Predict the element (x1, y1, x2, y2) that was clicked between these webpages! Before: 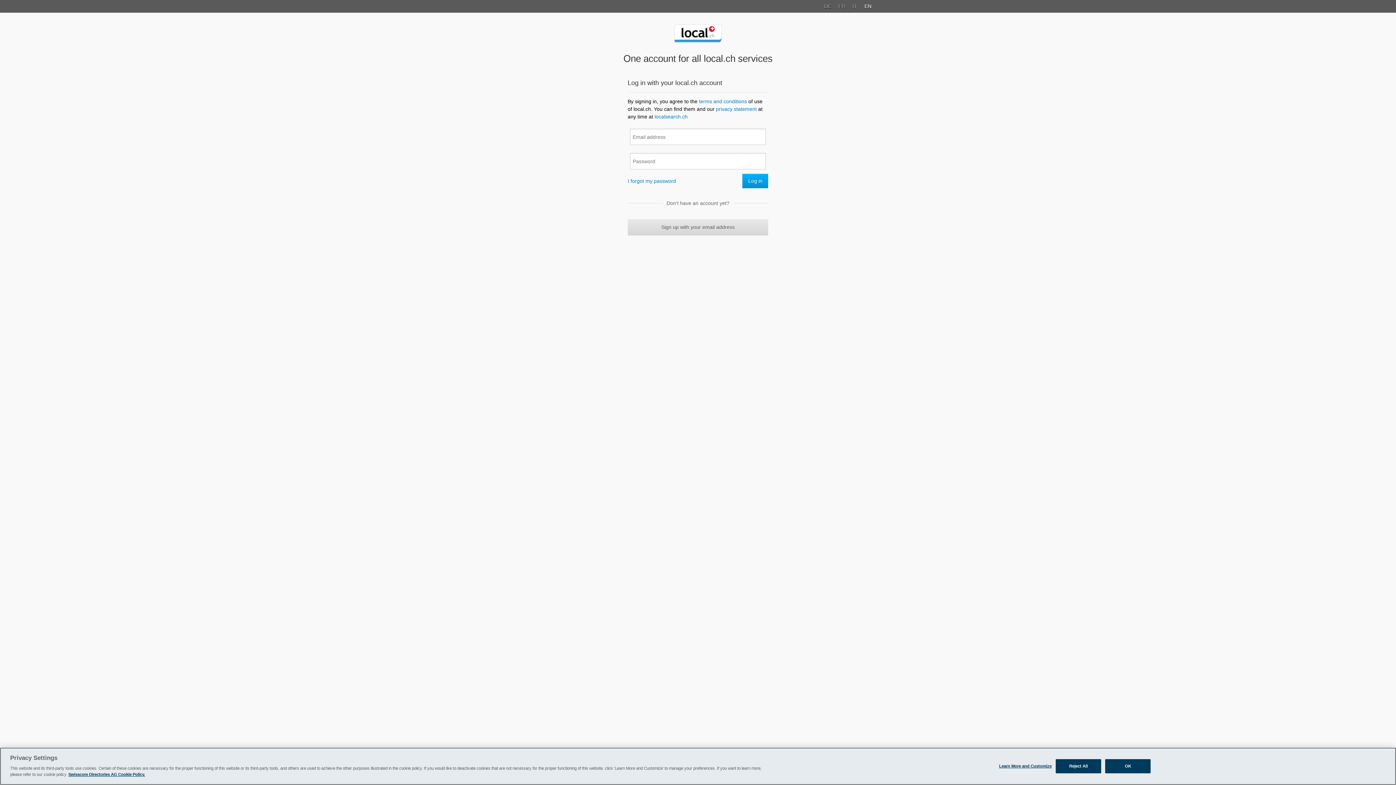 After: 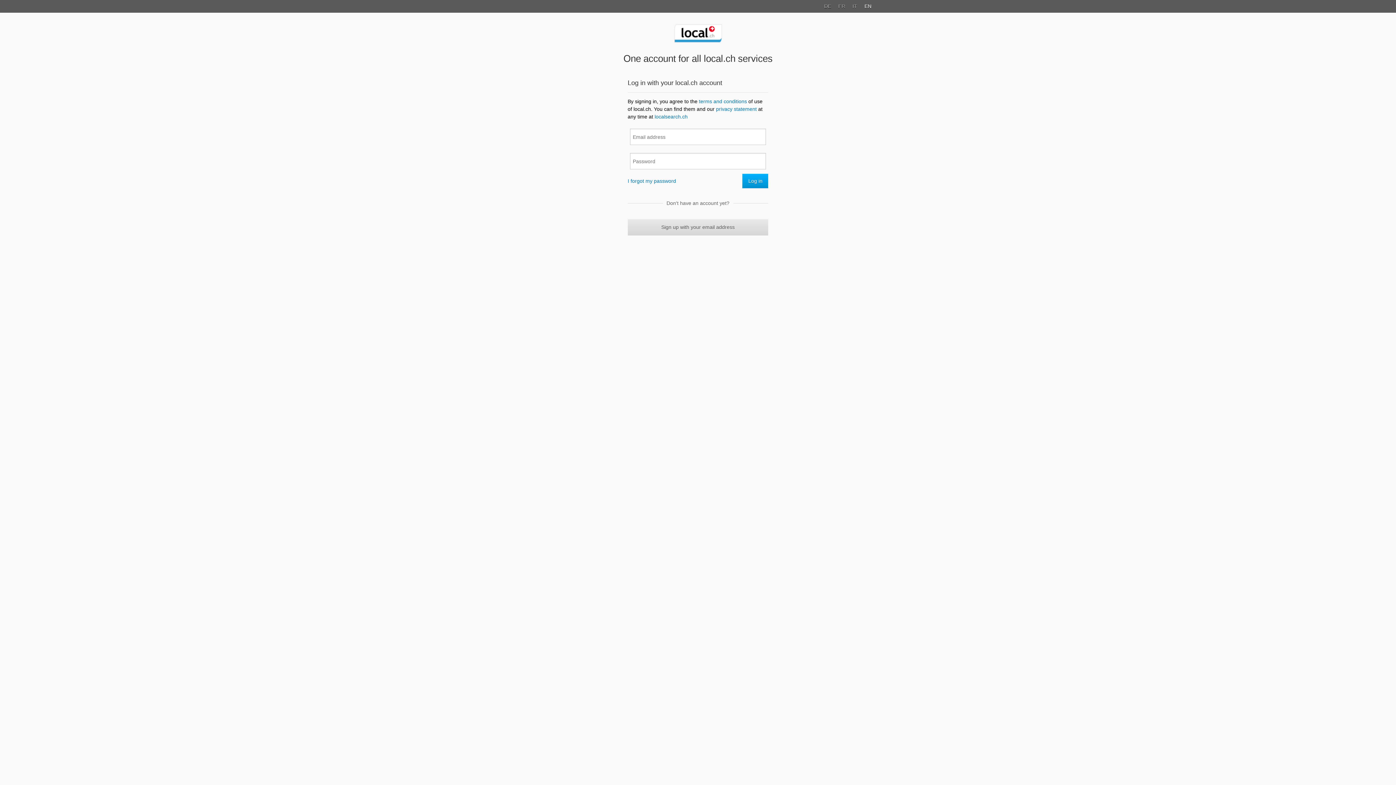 Action: bbox: (1105, 759, 1151, 773) label: OK